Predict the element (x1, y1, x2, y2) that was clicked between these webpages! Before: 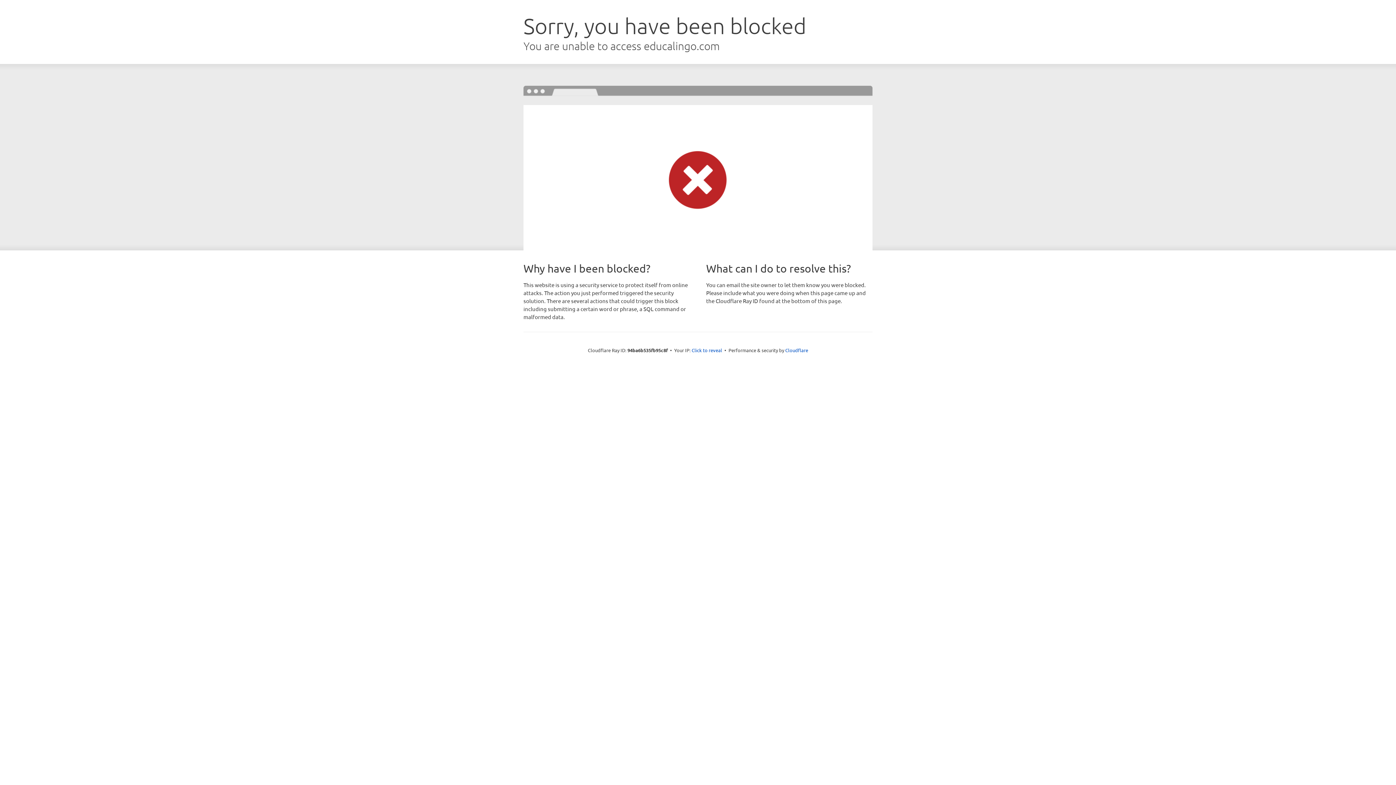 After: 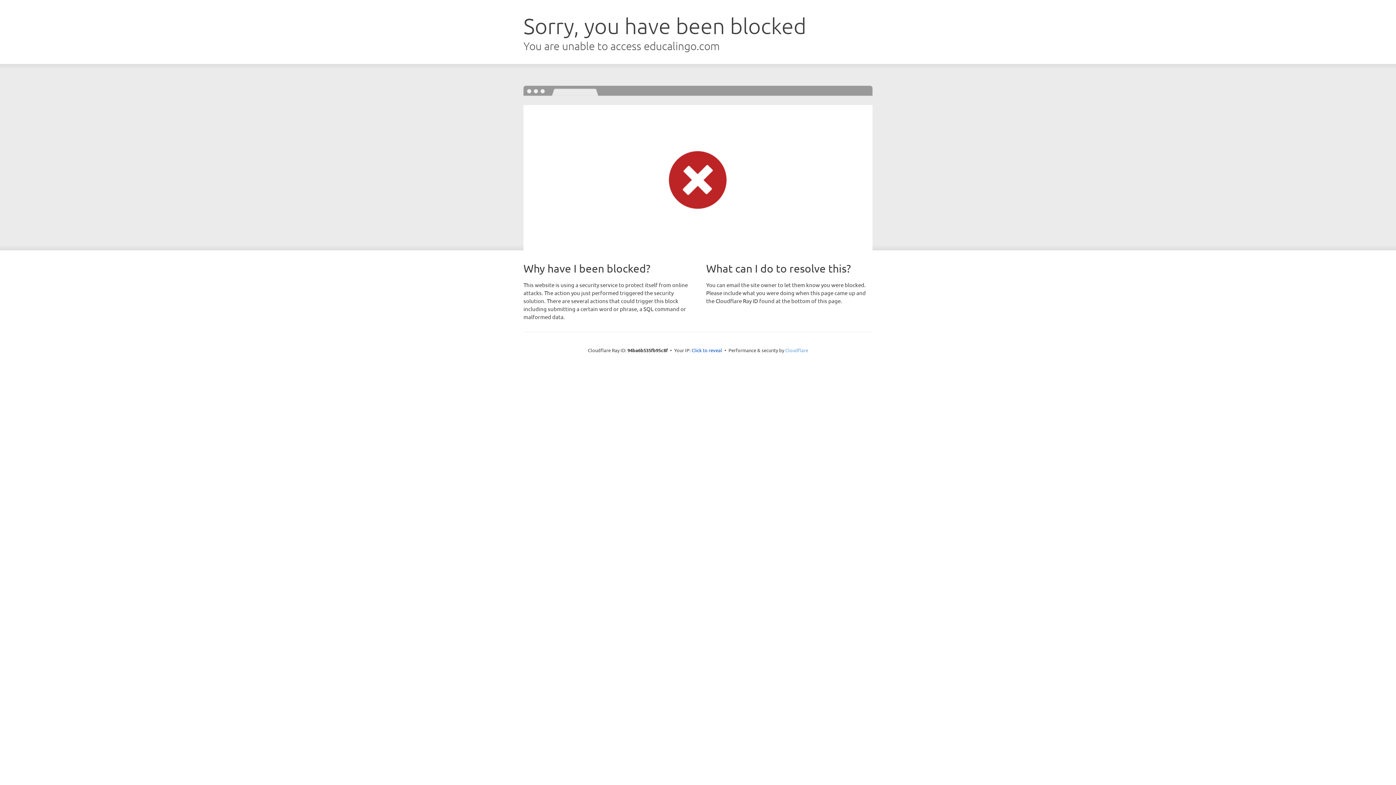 Action: bbox: (785, 347, 808, 353) label: Cloudflare